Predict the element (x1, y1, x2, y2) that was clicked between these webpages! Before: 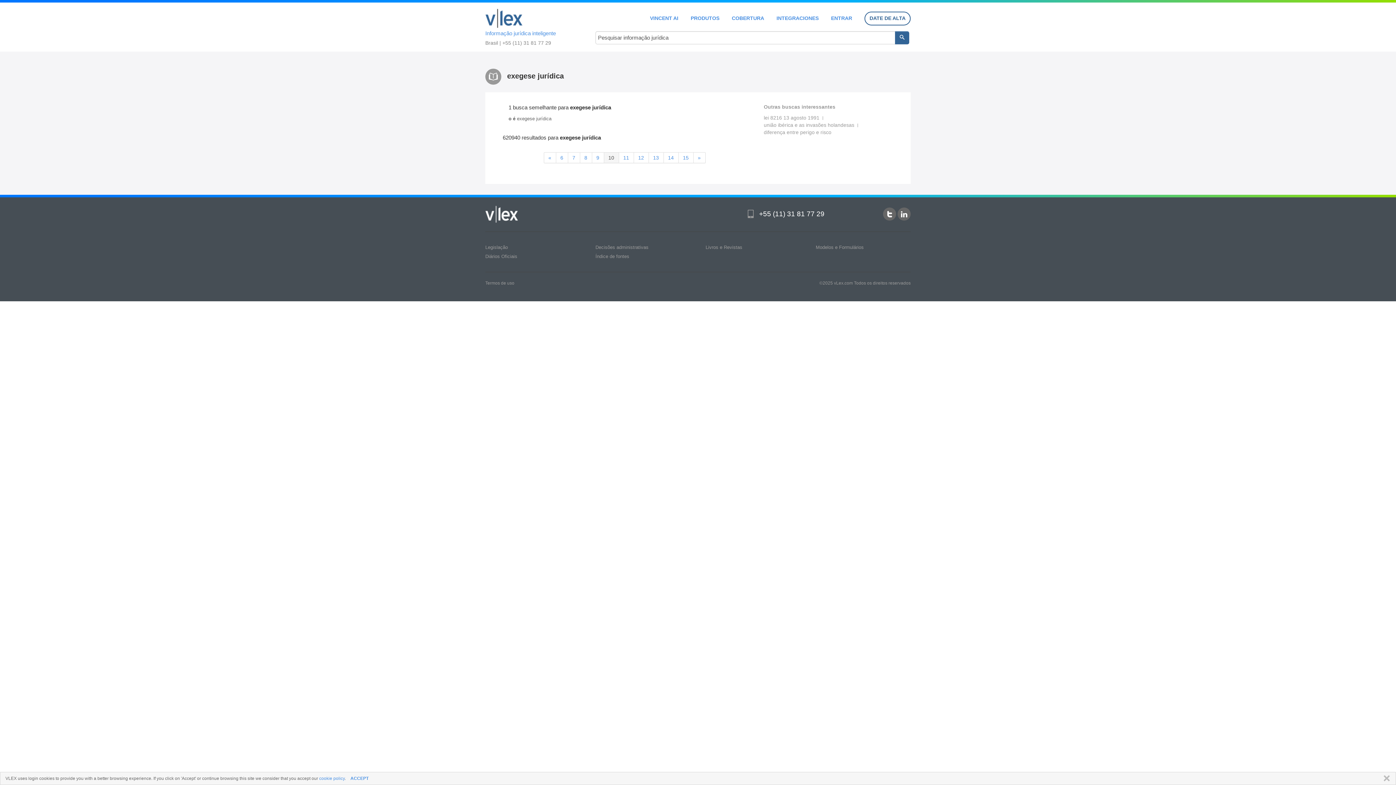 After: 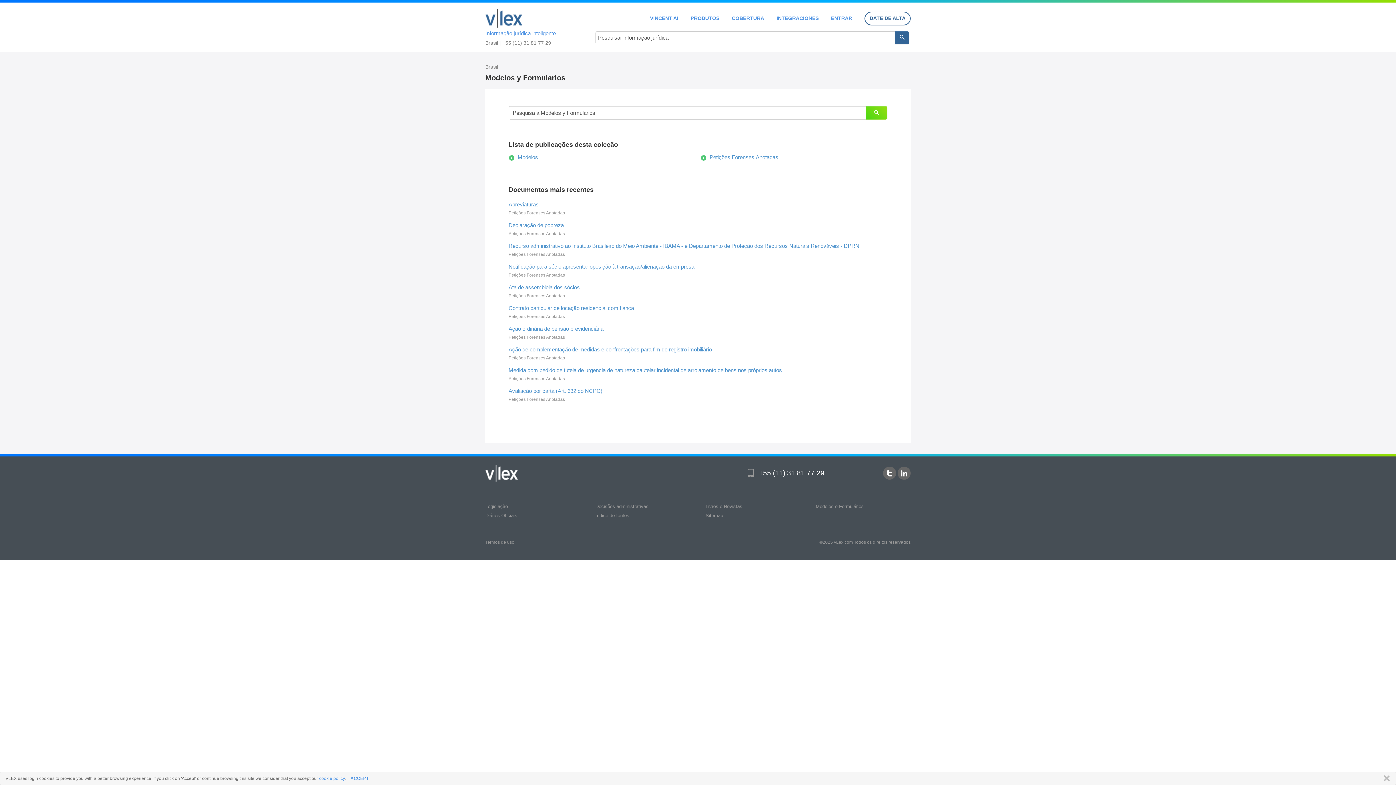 Action: label: Modelos e Formulários bbox: (816, 244, 864, 250)